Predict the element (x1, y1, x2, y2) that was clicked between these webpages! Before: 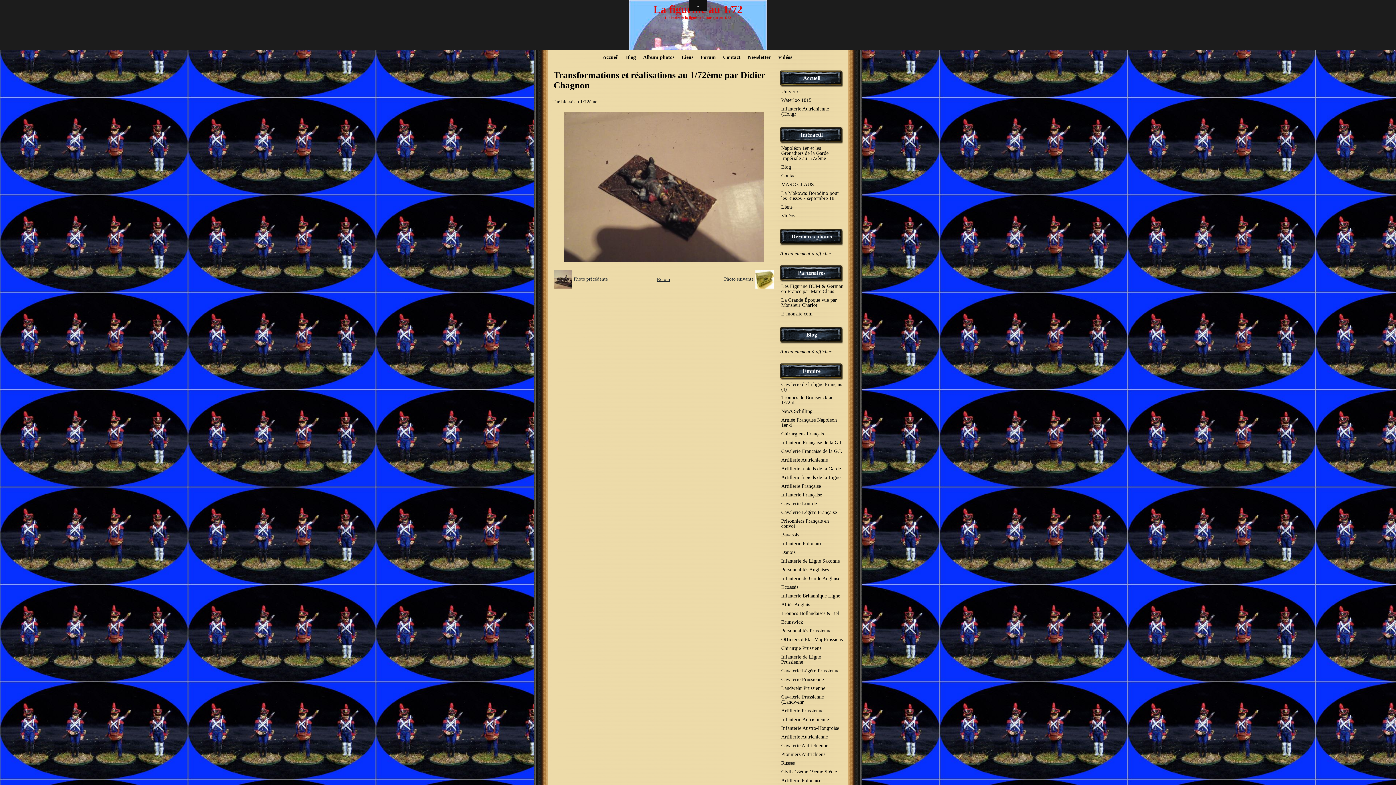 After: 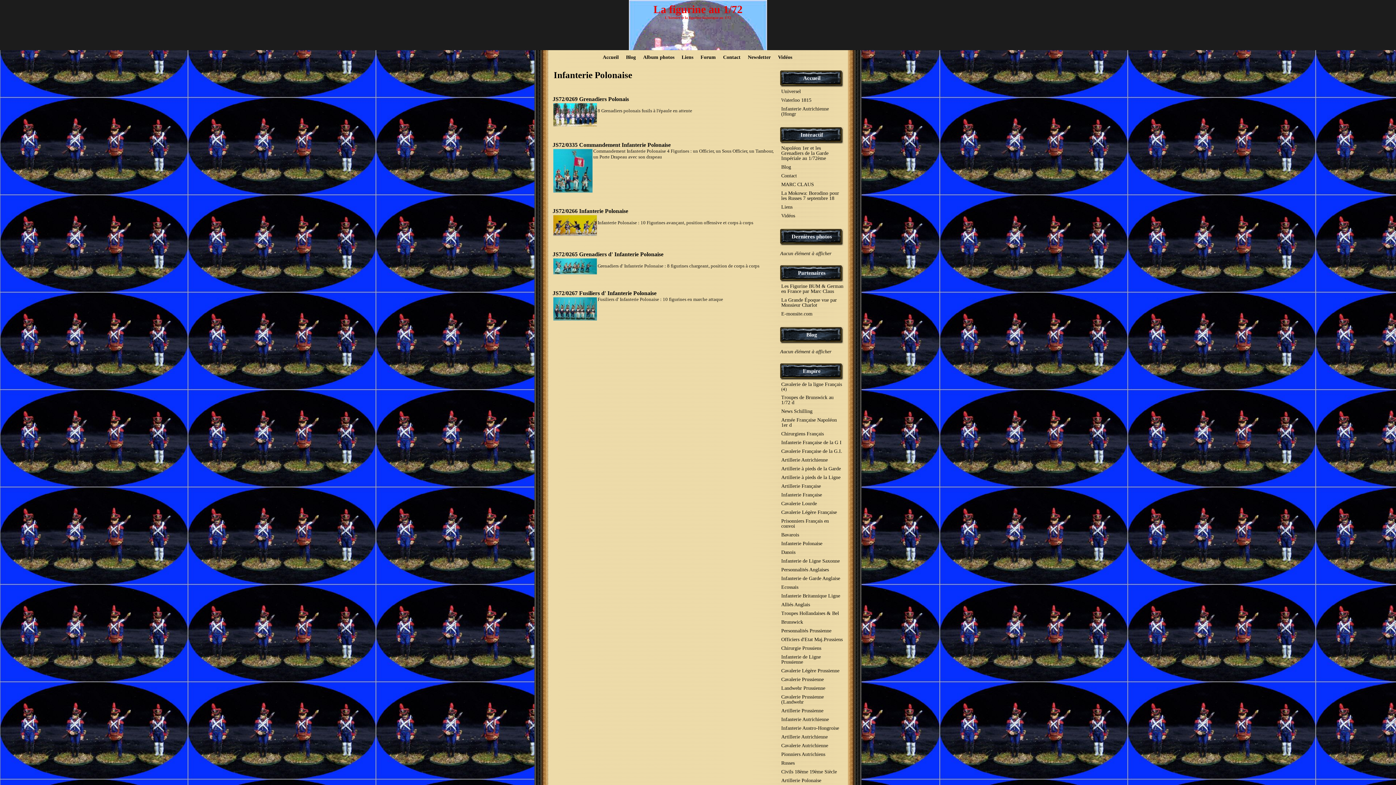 Action: label: Infanterie Polonaise bbox: (780, 539, 843, 548)